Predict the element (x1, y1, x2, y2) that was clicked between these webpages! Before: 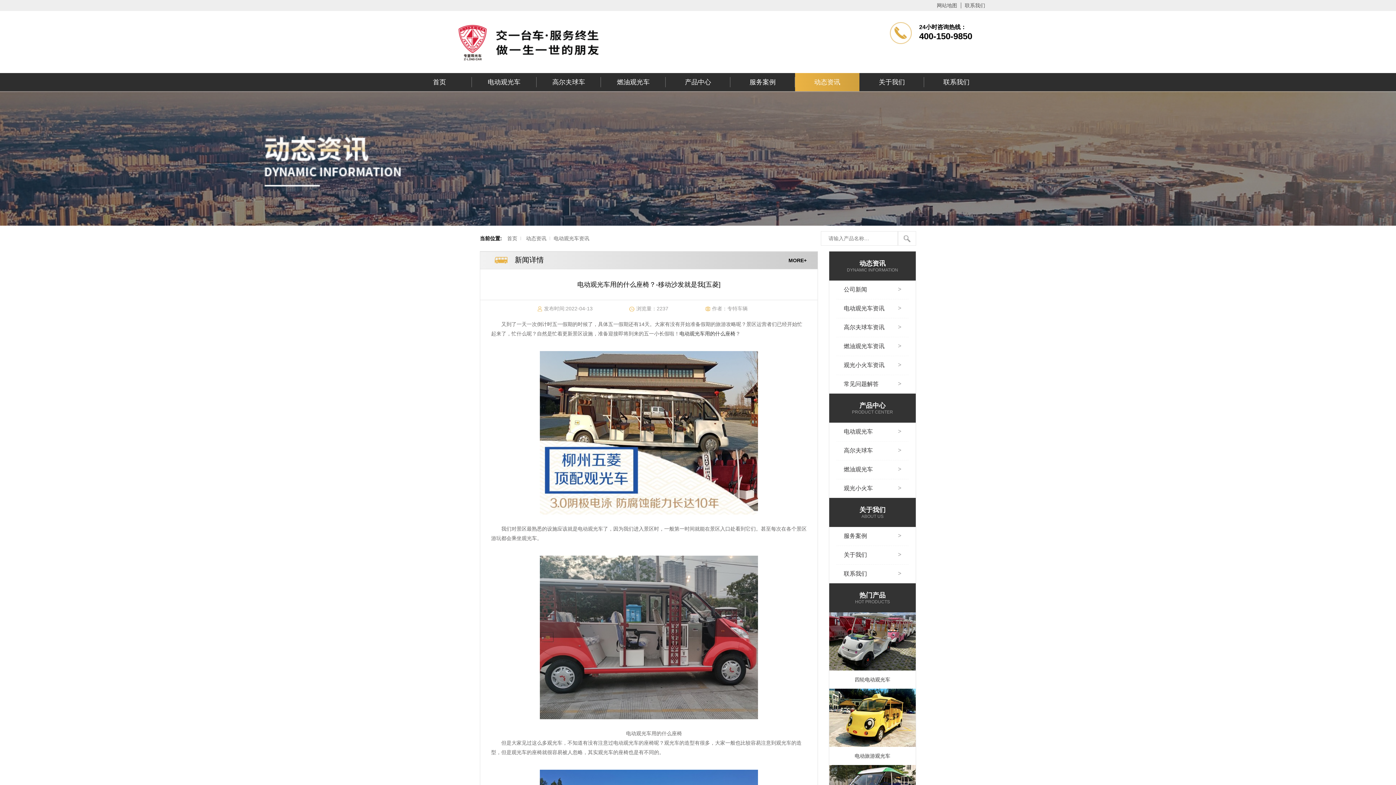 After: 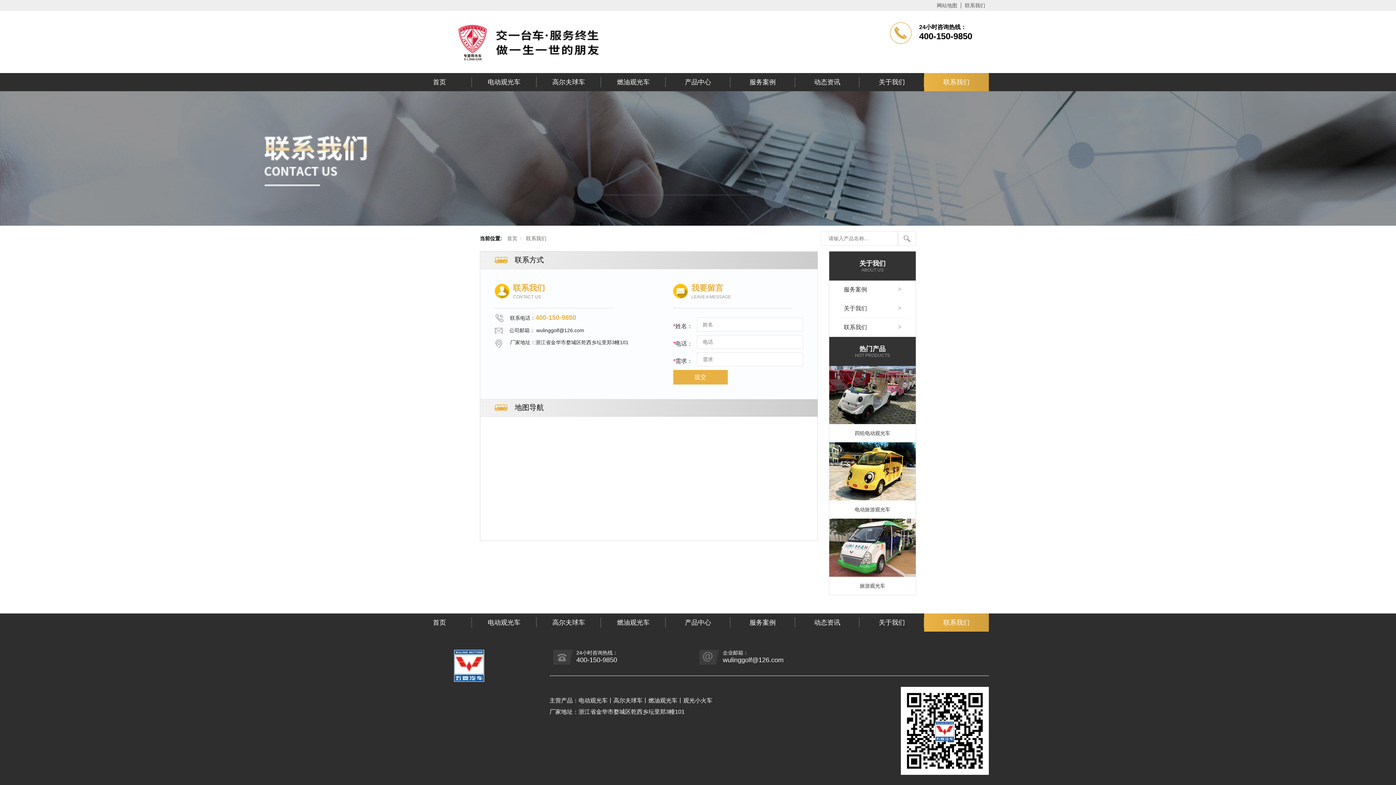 Action: bbox: (943, 78, 969, 85) label: 联系我们